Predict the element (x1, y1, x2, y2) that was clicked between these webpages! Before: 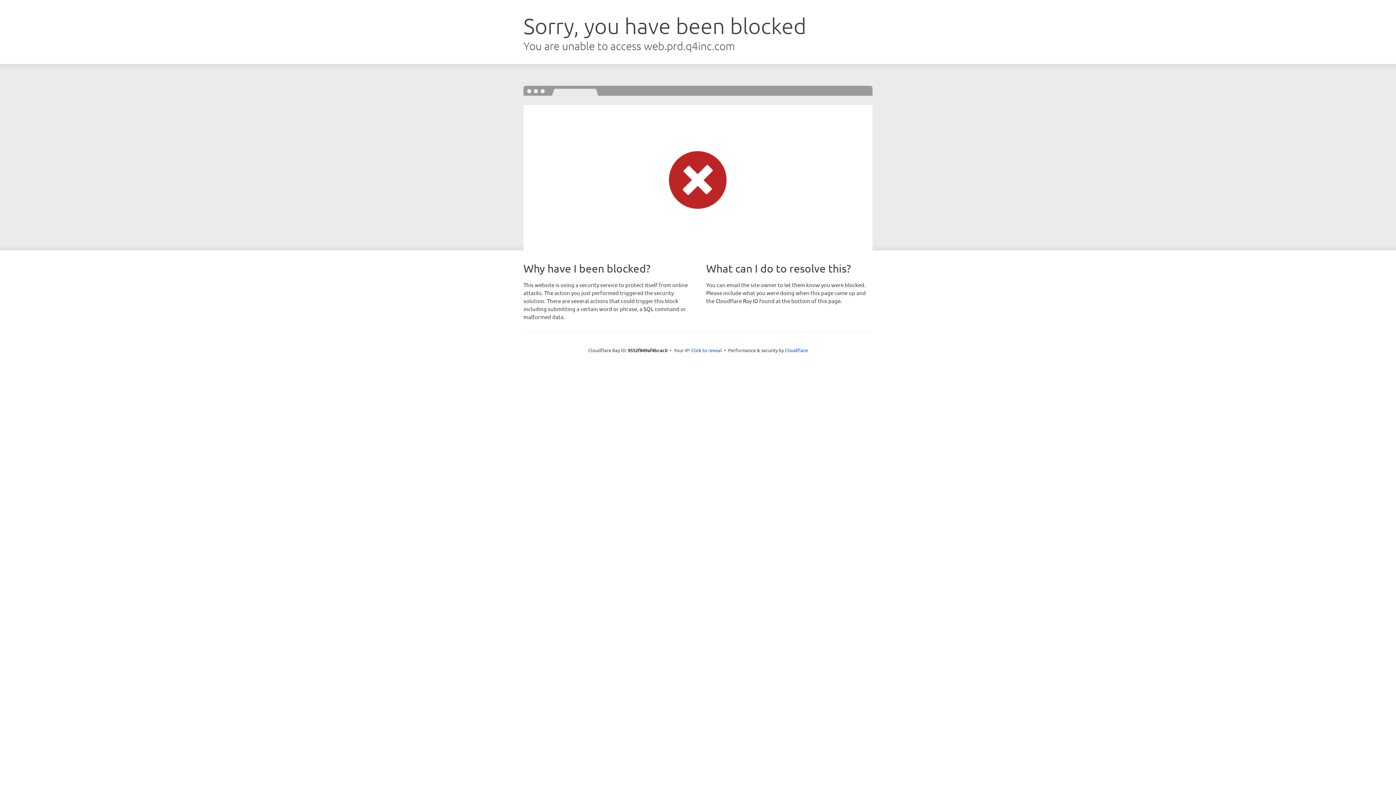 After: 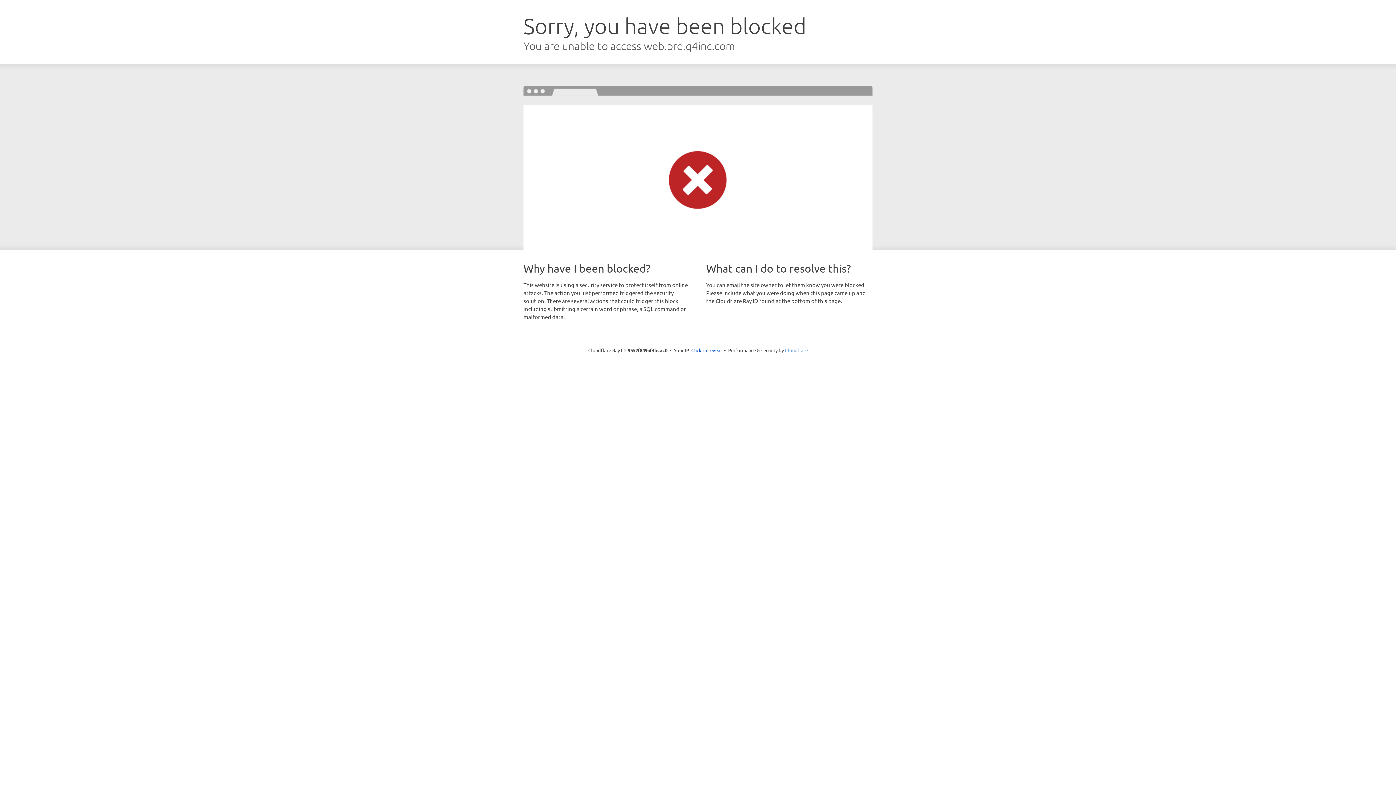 Action: bbox: (785, 347, 808, 353) label: Cloudflare